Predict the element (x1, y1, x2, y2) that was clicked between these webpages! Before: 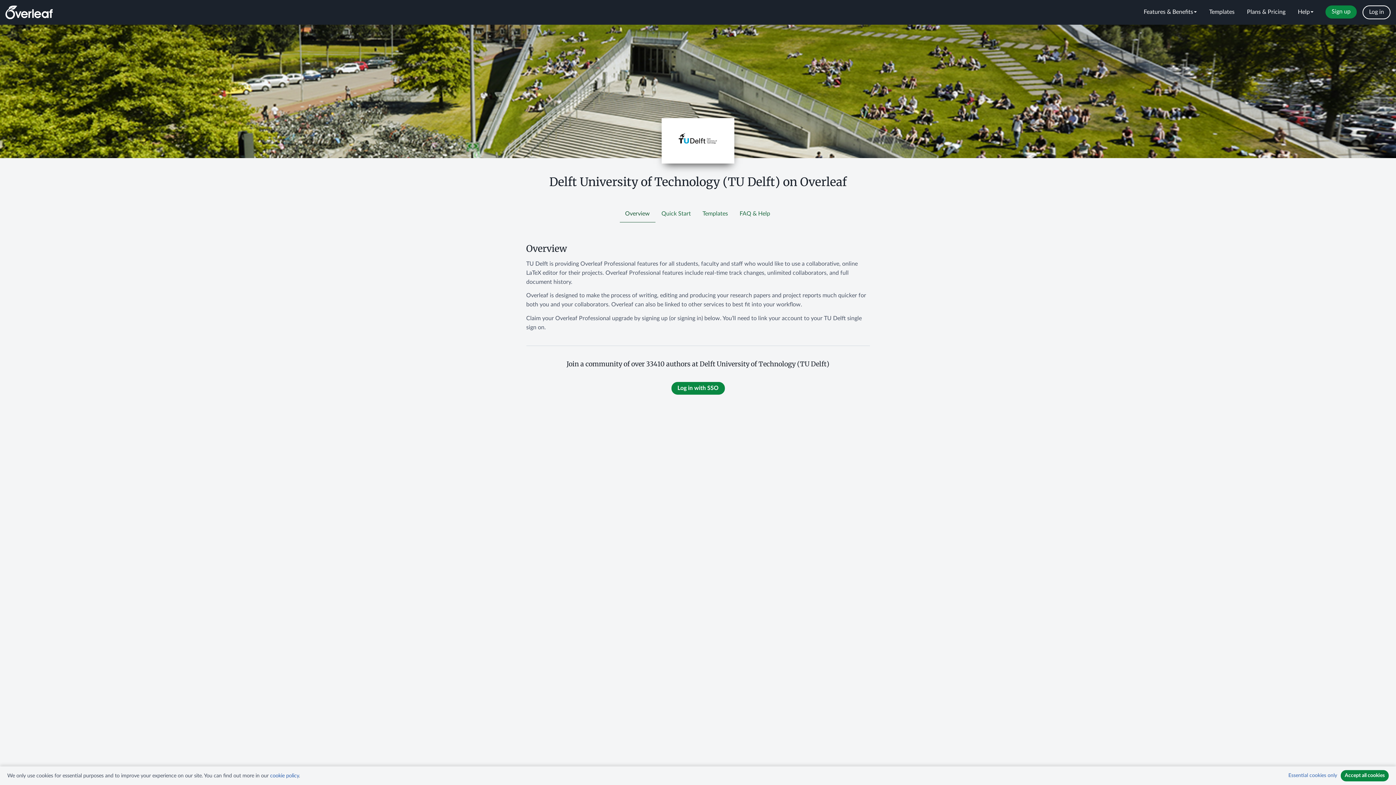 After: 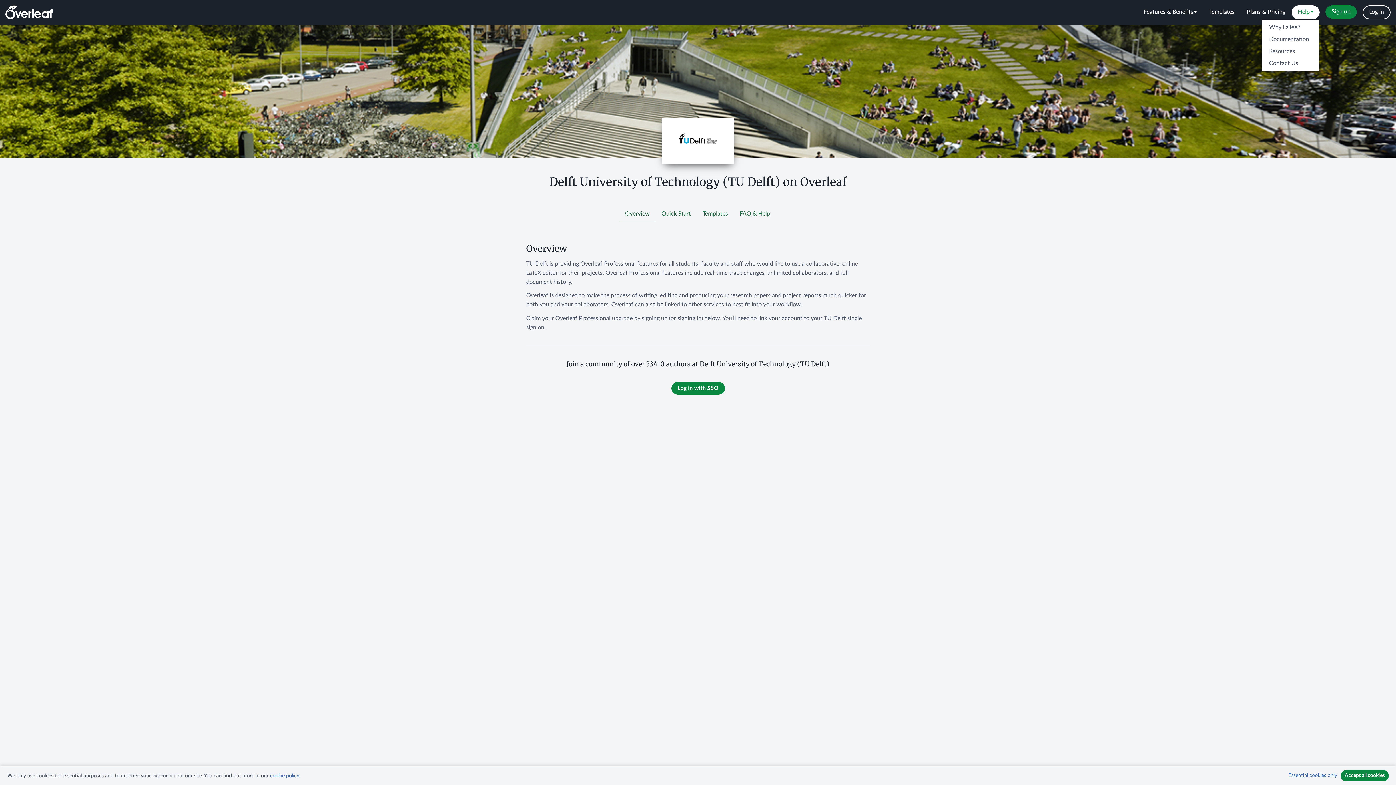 Action: label: Help bbox: (1292, 5, 1320, 19)